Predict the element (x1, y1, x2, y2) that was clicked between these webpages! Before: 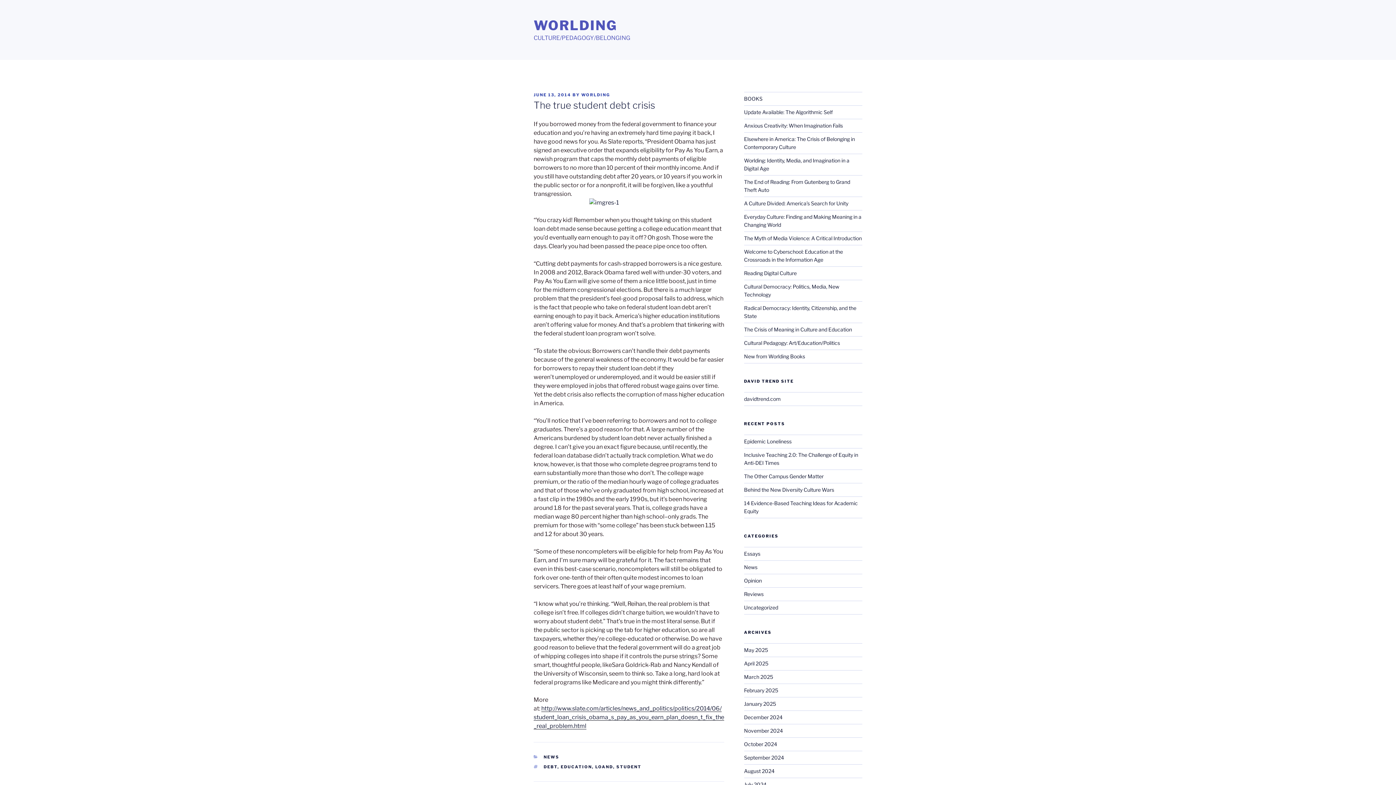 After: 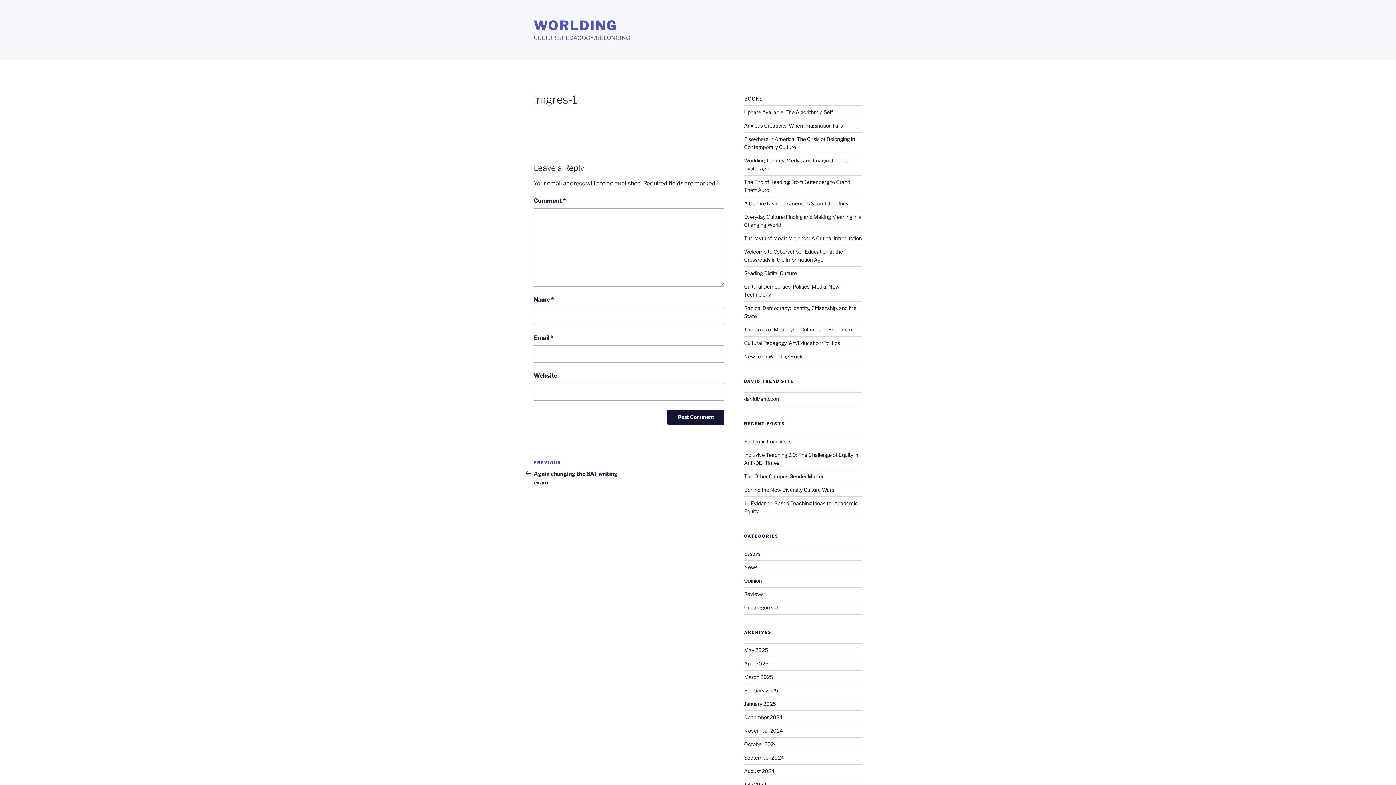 Action: bbox: (533, 198, 724, 207)